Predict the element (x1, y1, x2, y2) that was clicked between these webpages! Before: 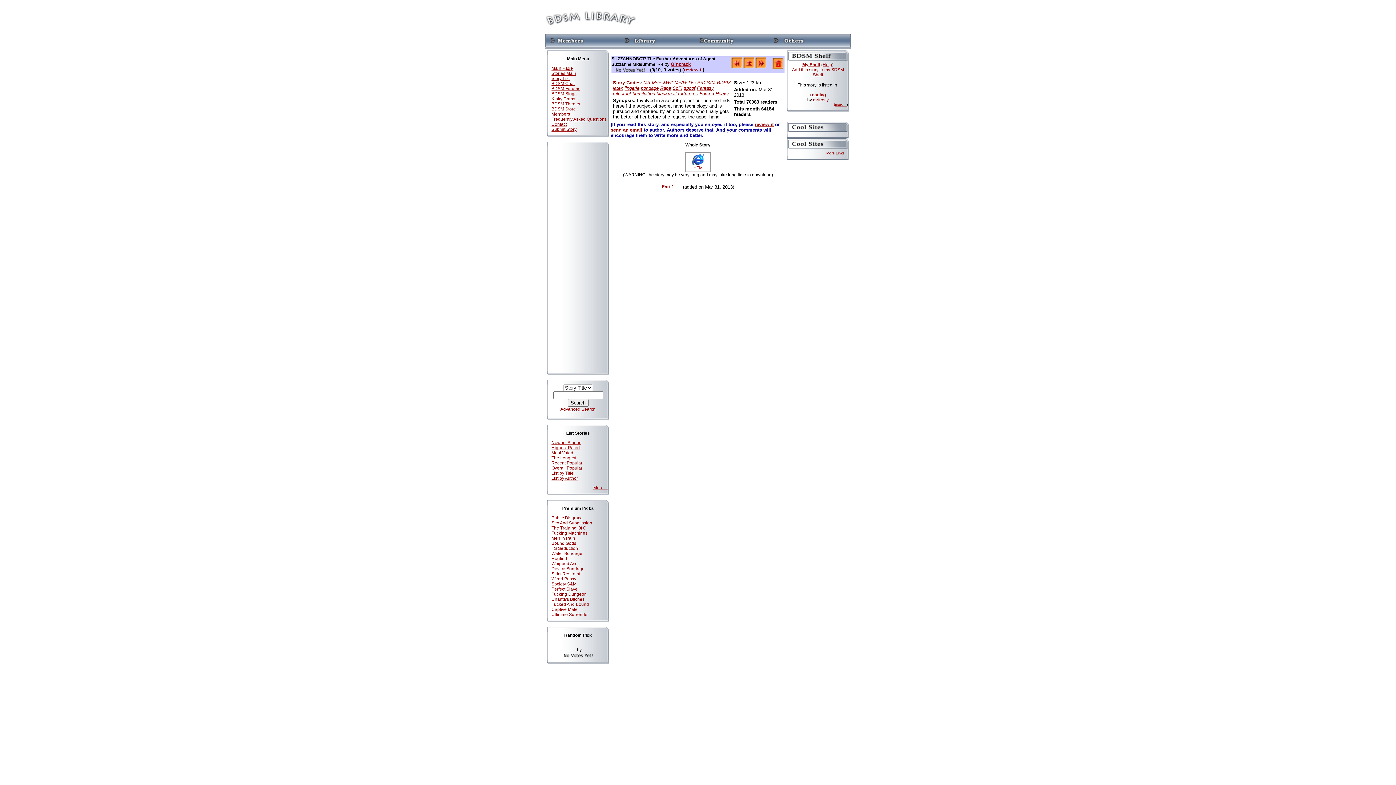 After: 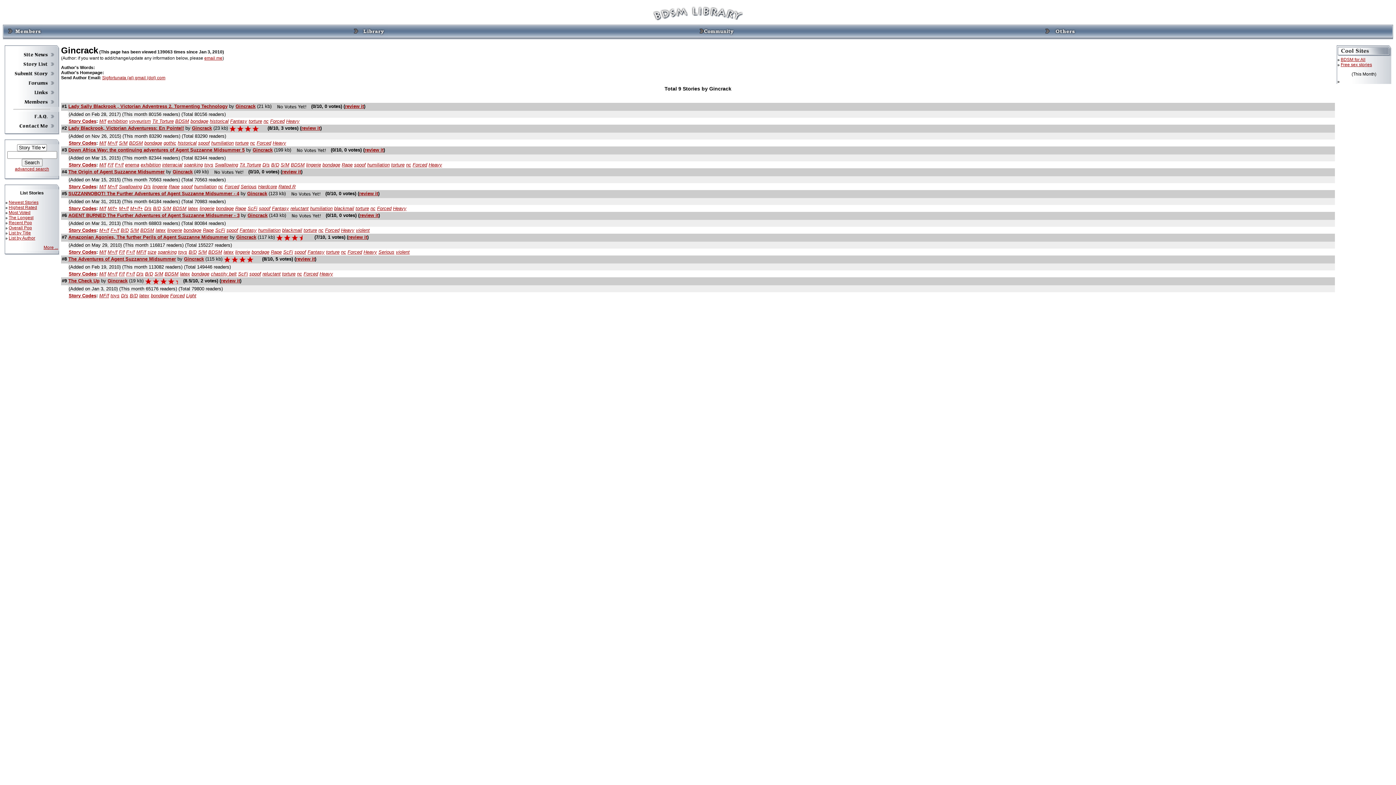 Action: bbox: (670, 61, 690, 66) label: Gincrack